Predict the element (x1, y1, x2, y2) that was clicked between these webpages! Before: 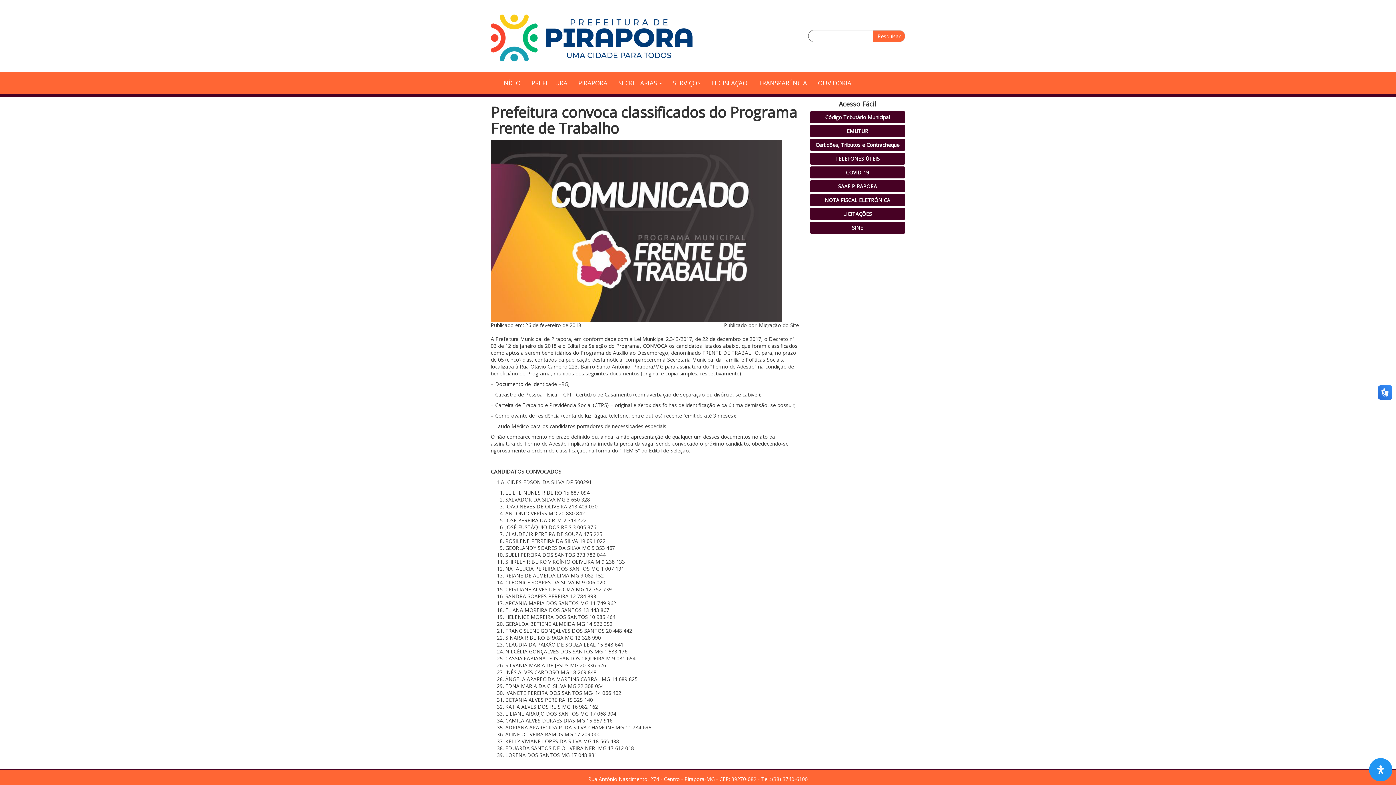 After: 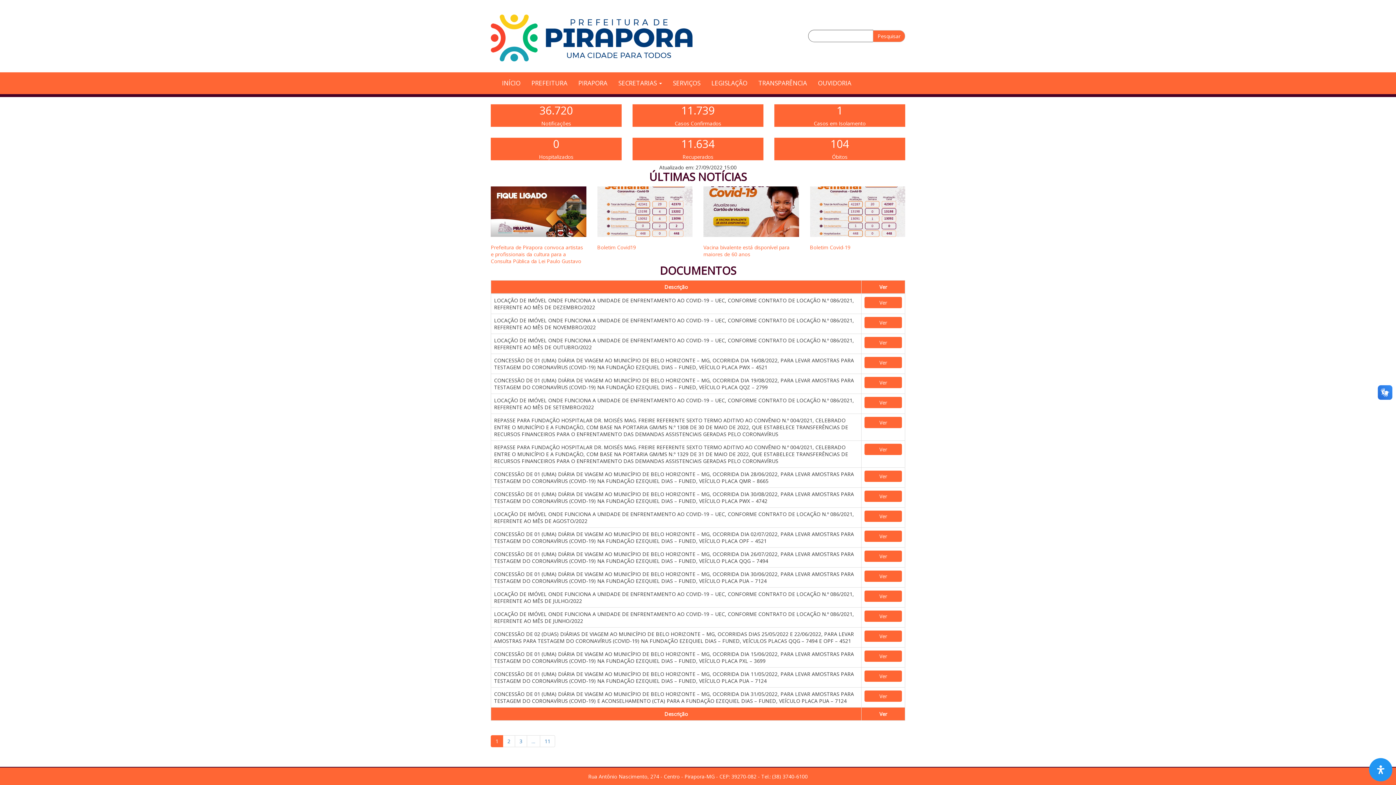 Action: label: COVID-19 bbox: (846, 169, 869, 175)